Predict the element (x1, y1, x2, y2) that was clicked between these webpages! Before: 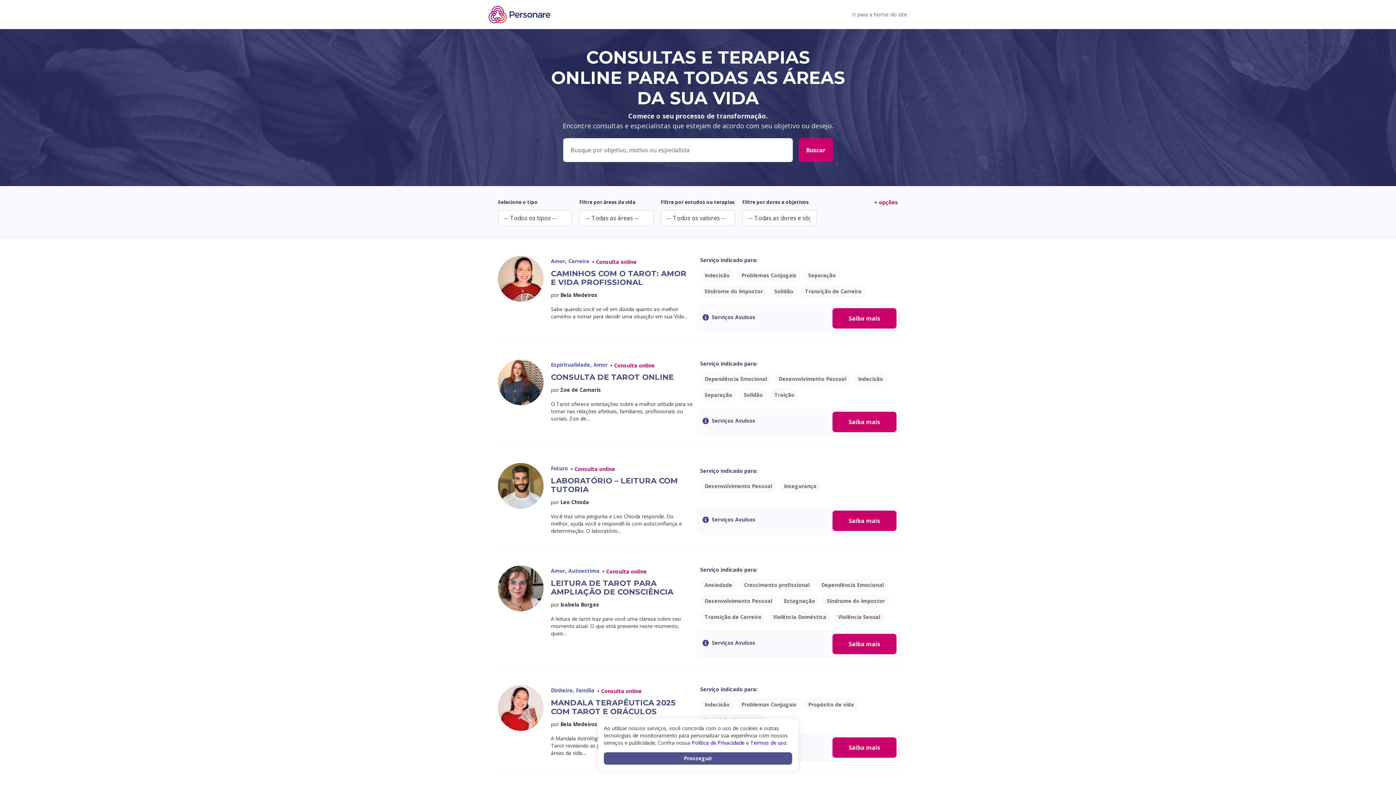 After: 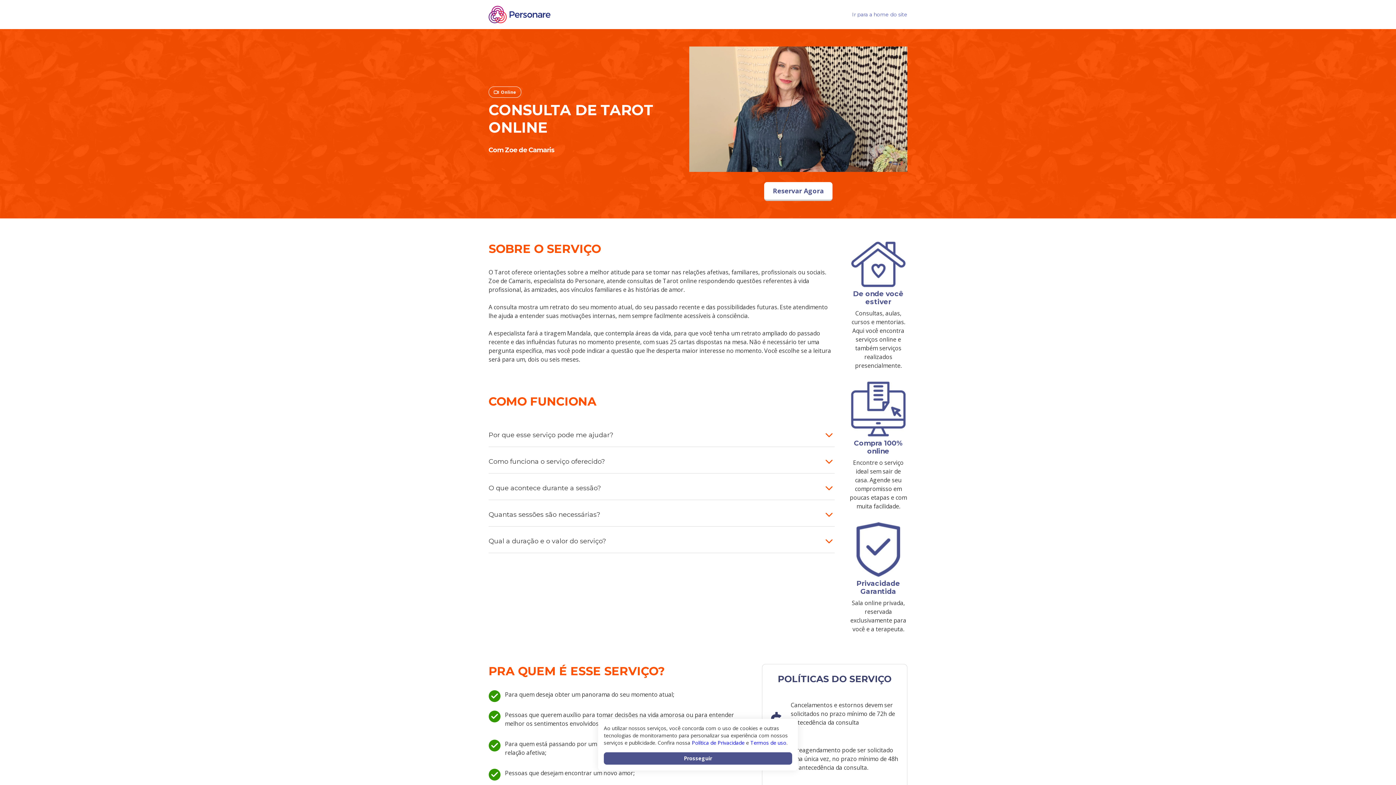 Action: bbox: (498, 359, 543, 405)